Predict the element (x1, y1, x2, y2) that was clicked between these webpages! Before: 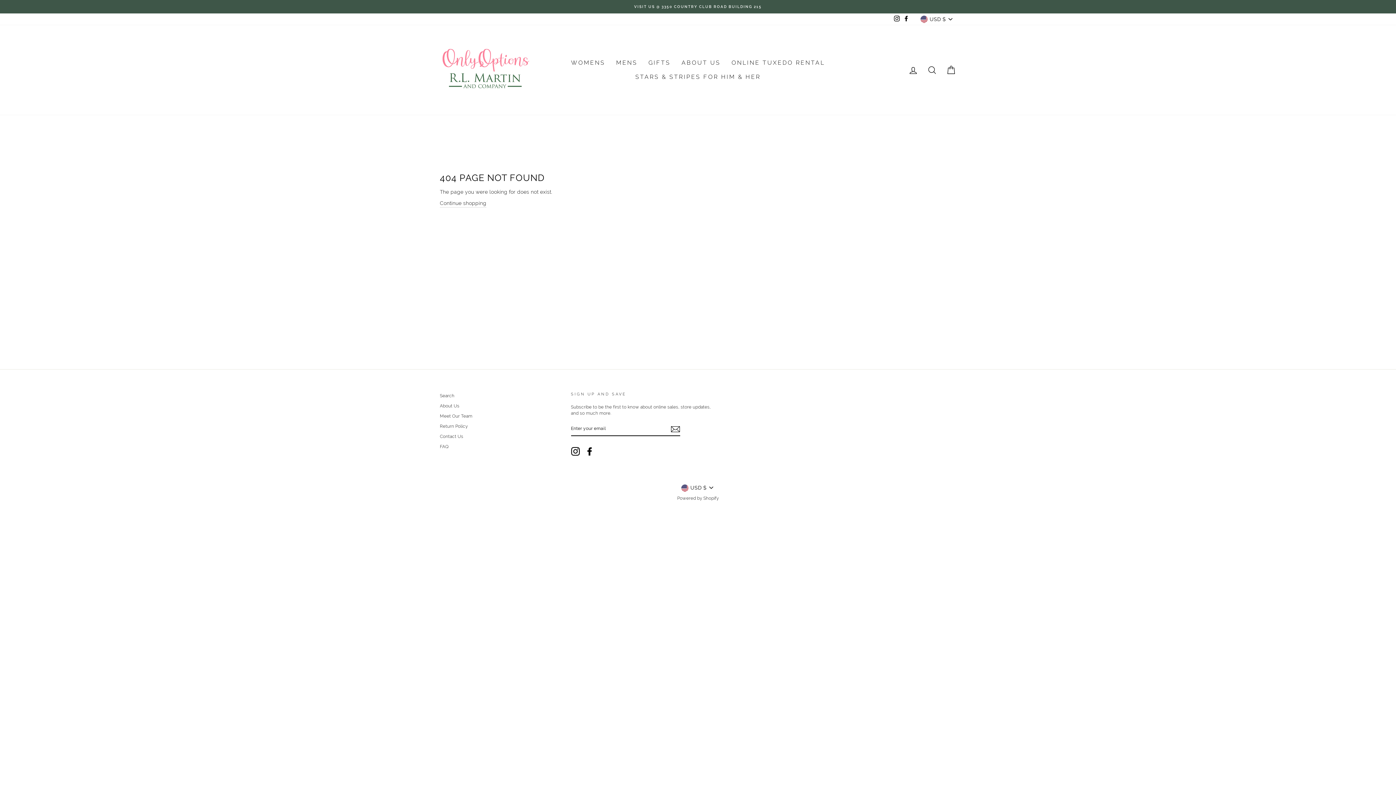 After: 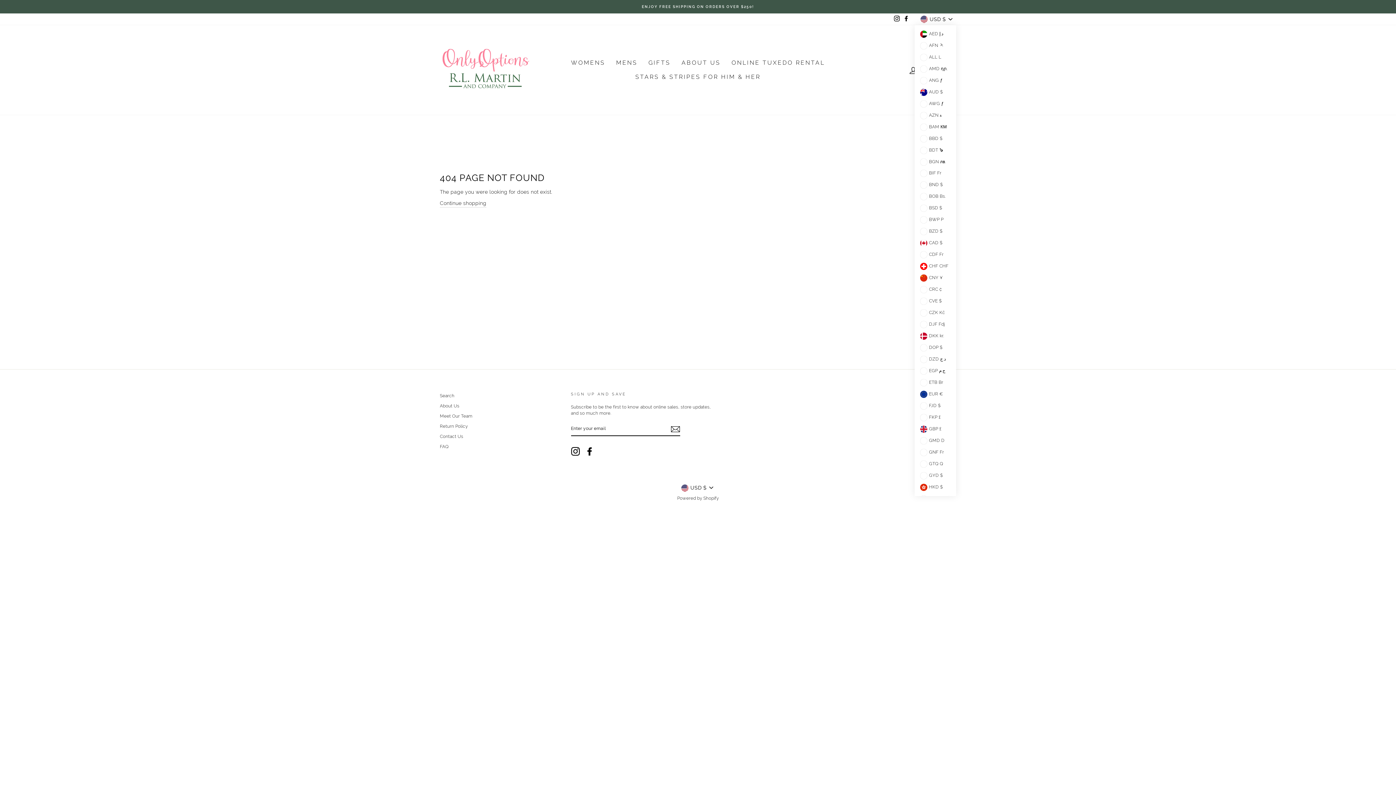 Action: bbox: (918, 13, 956, 25) label: USD $